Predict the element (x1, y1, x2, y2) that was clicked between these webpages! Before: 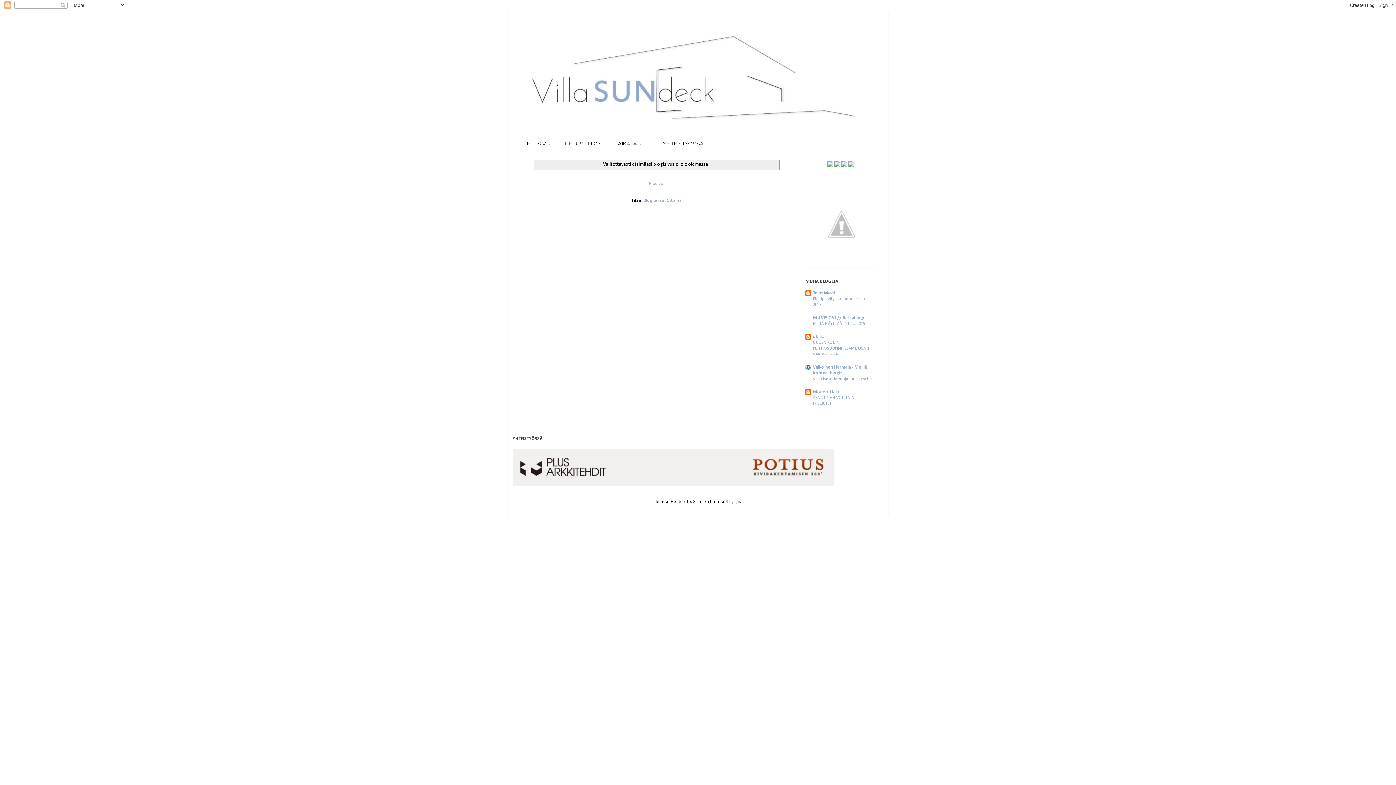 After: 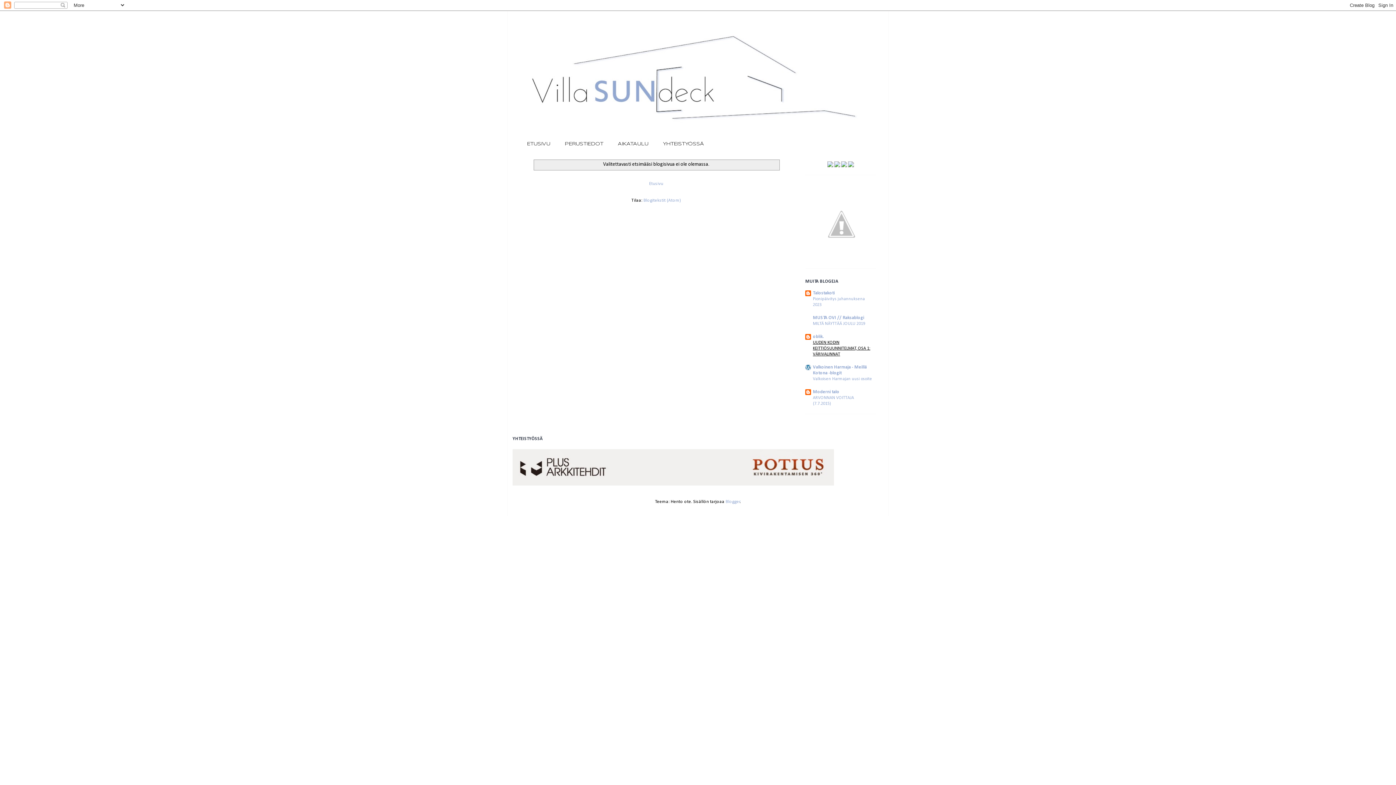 Action: bbox: (813, 340, 870, 356) label: UUDEN KODIN KEITTIÖSUUNNITELMAT, OSA 1: VÄRIVALINNAT